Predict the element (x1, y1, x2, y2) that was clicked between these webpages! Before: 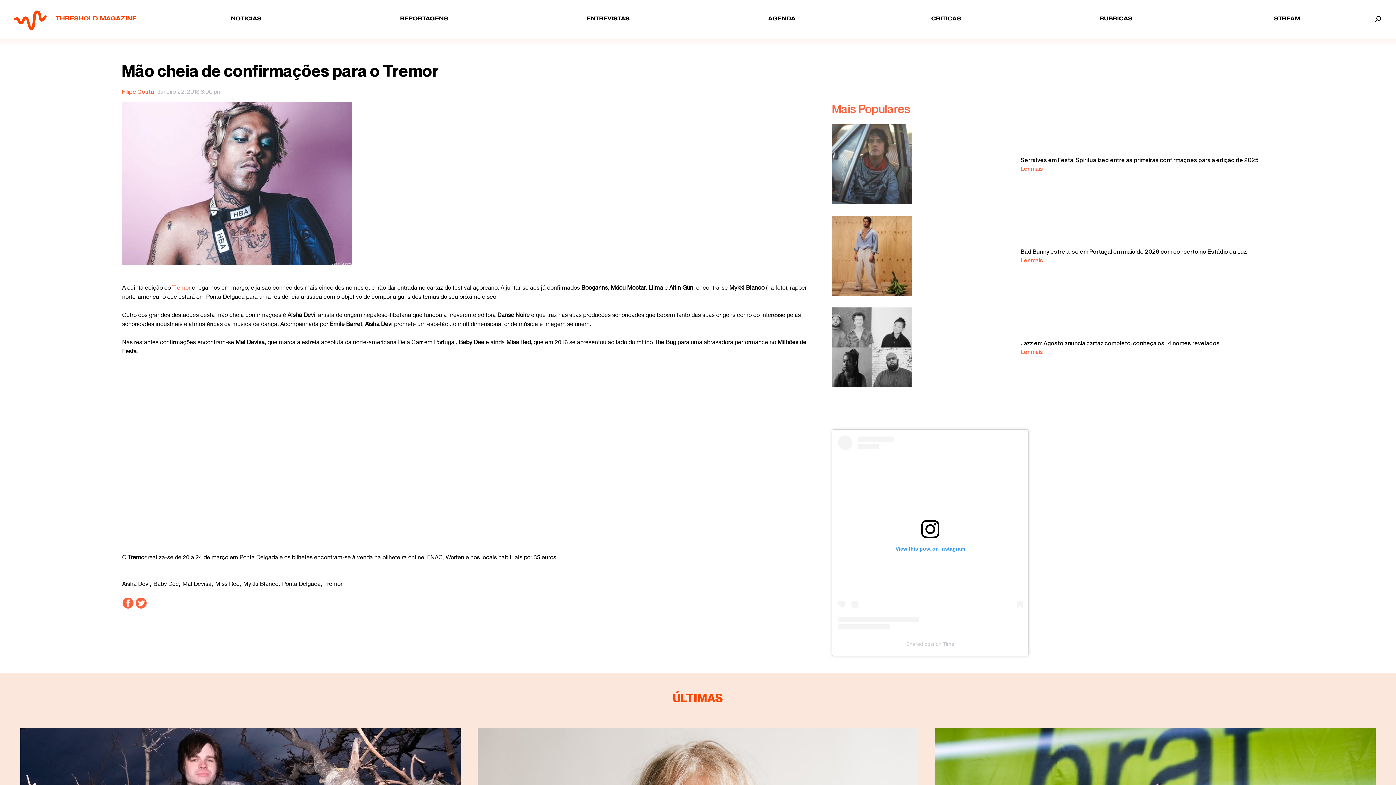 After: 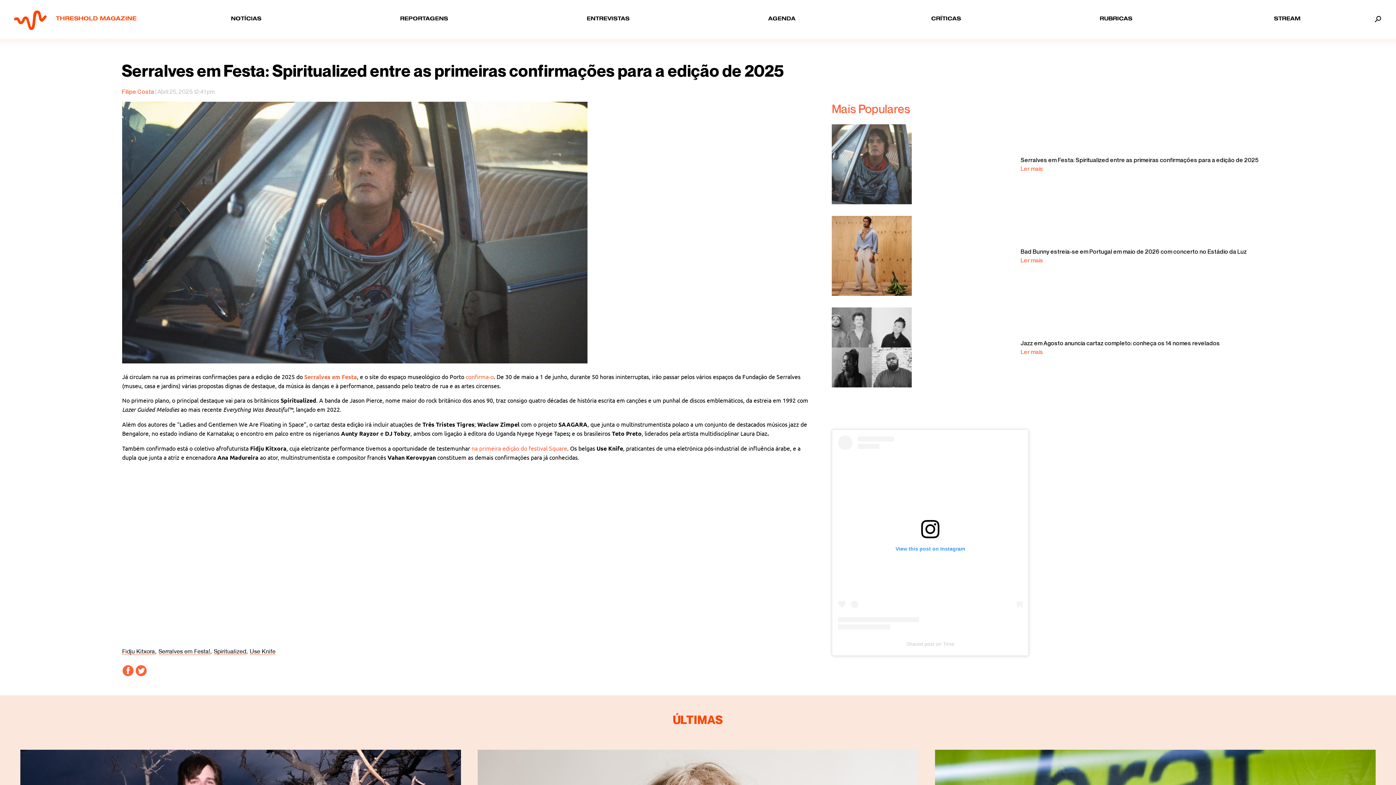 Action: label: Ler mais bbox: (1020, 165, 1258, 171)